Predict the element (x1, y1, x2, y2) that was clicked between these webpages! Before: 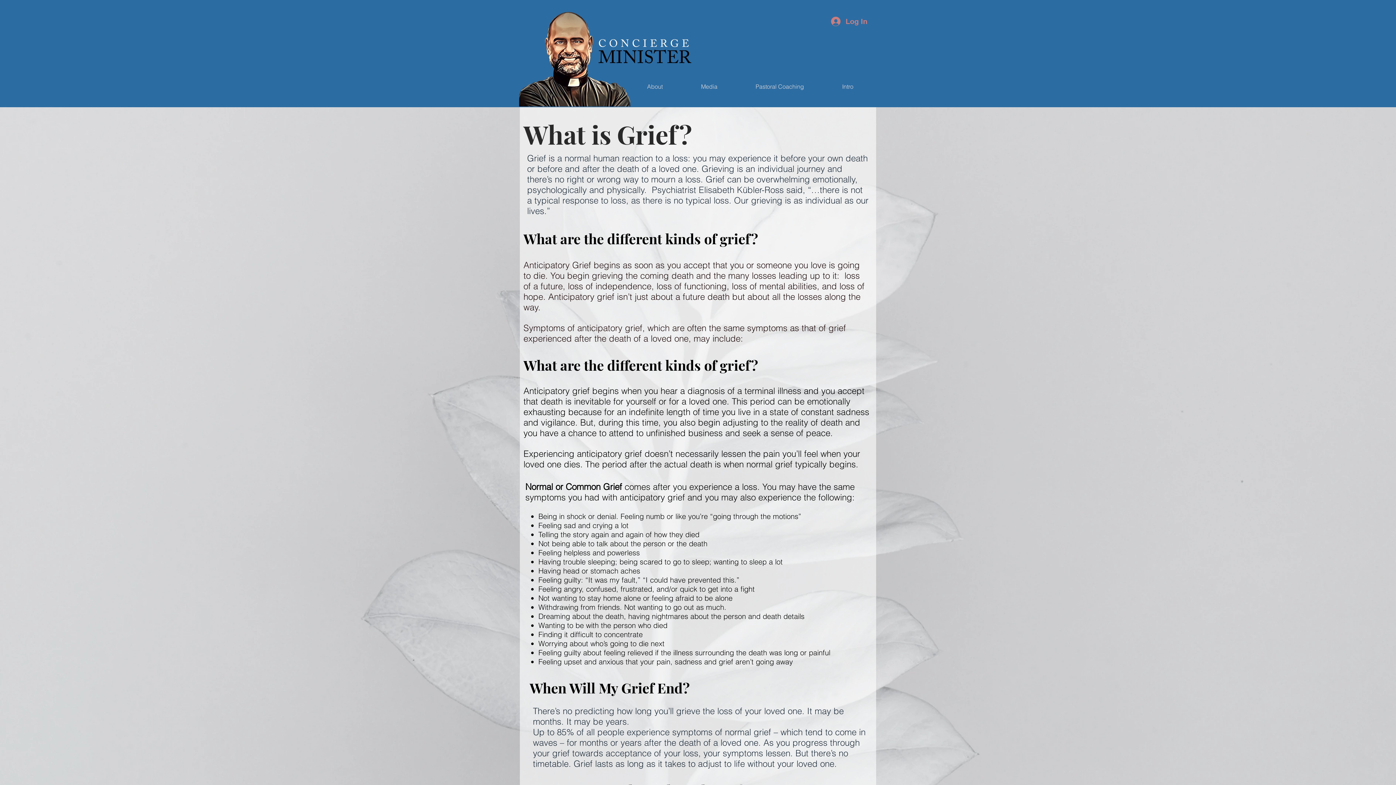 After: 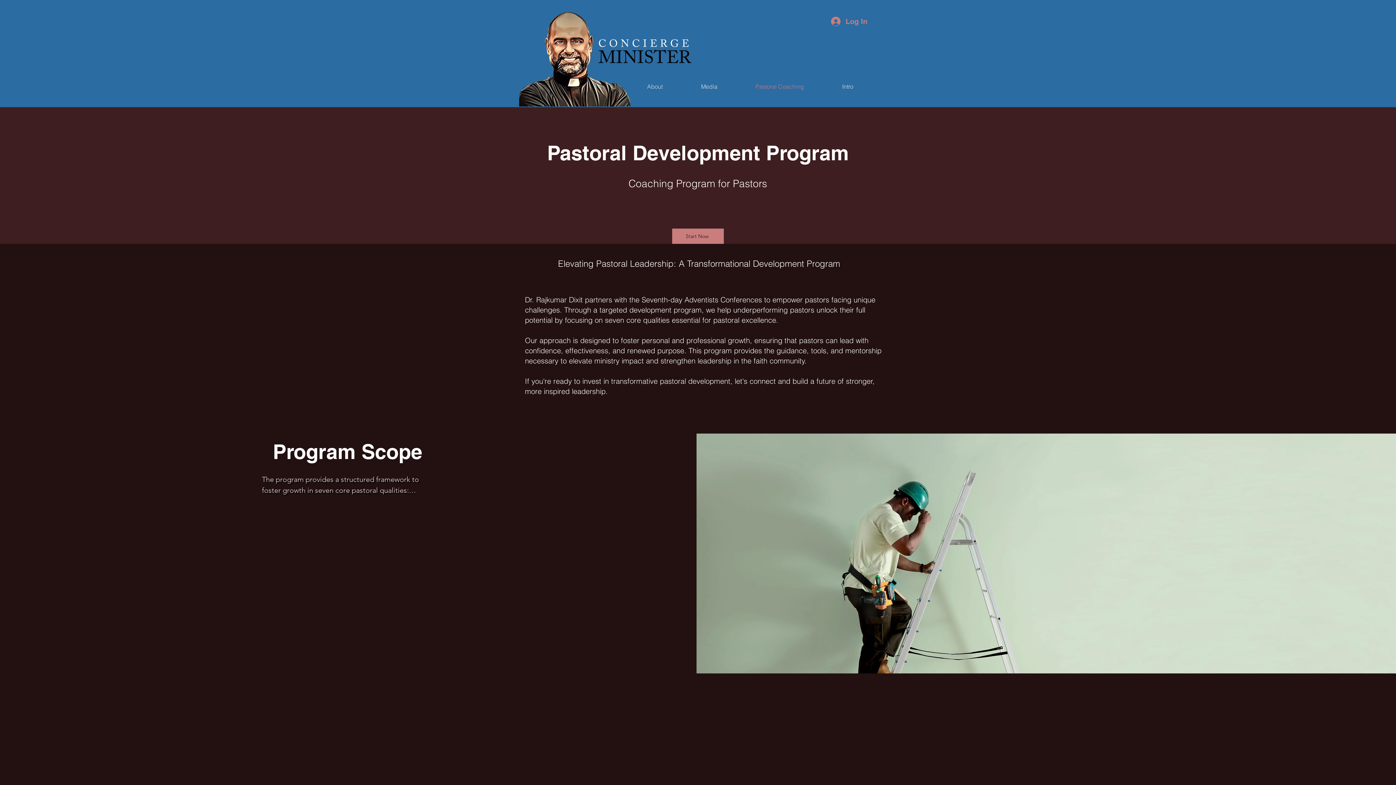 Action: label: Pastoral Coaching bbox: (736, 77, 823, 95)